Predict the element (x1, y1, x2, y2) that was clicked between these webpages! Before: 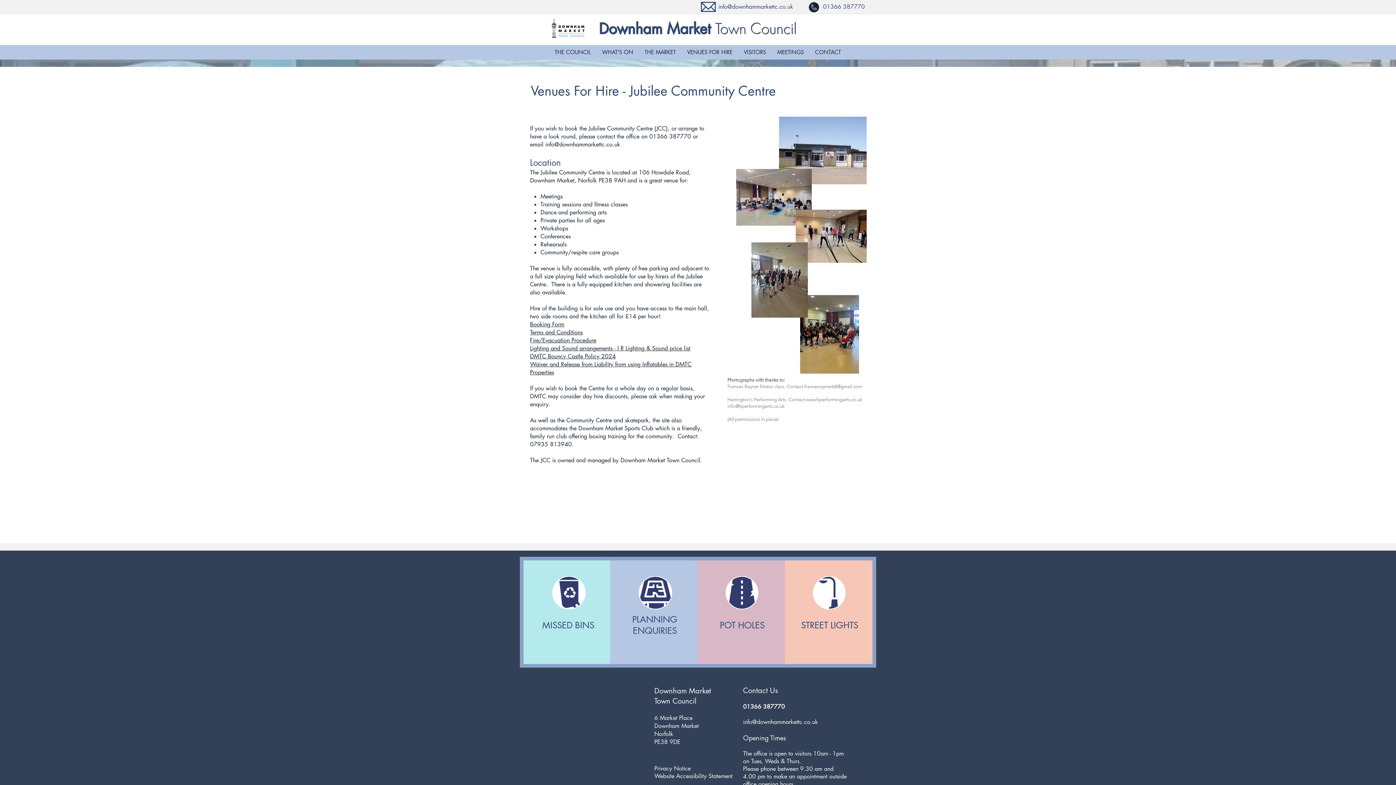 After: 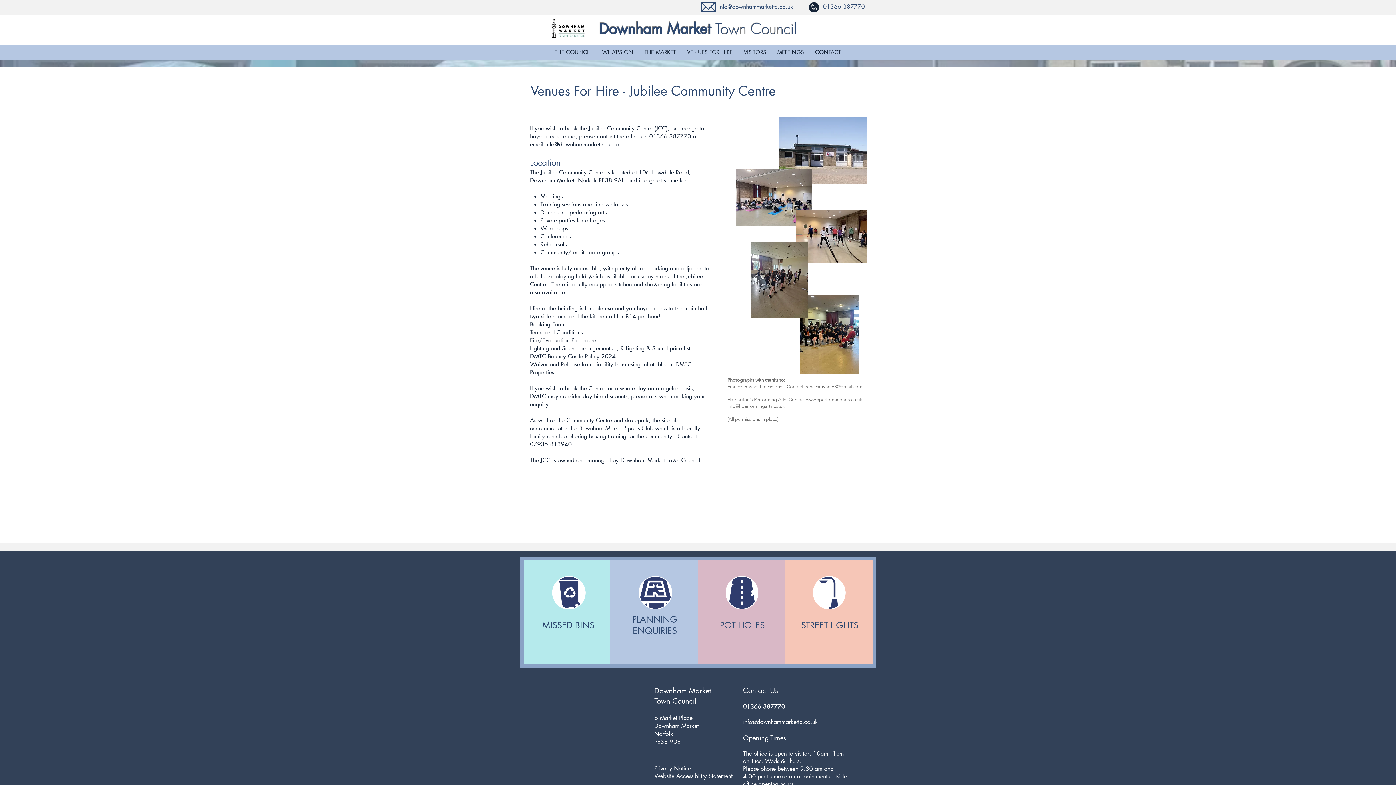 Action: label: CONTACT bbox: (809, 45, 846, 59)